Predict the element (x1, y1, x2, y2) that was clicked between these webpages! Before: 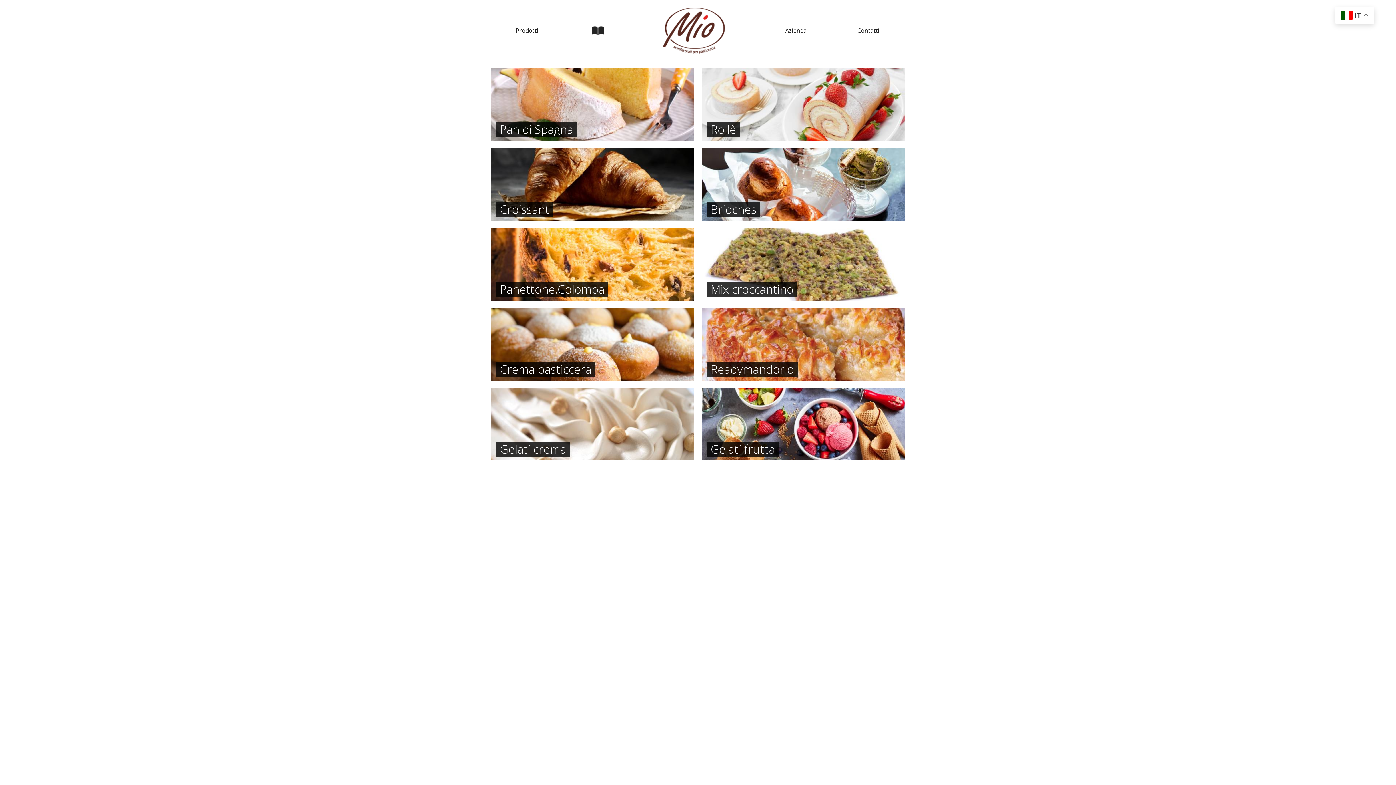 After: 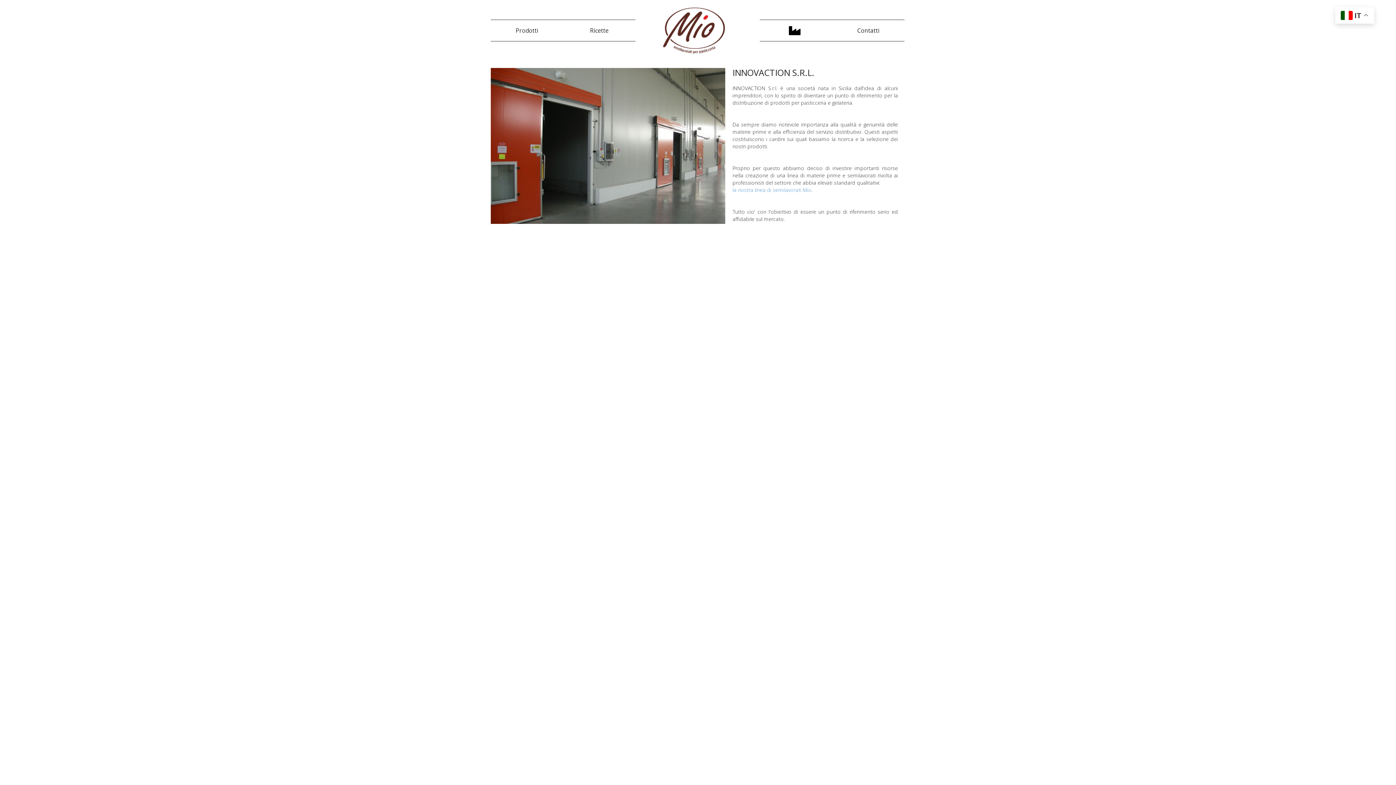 Action: label: Azienda bbox: (760, 21, 832, 40)